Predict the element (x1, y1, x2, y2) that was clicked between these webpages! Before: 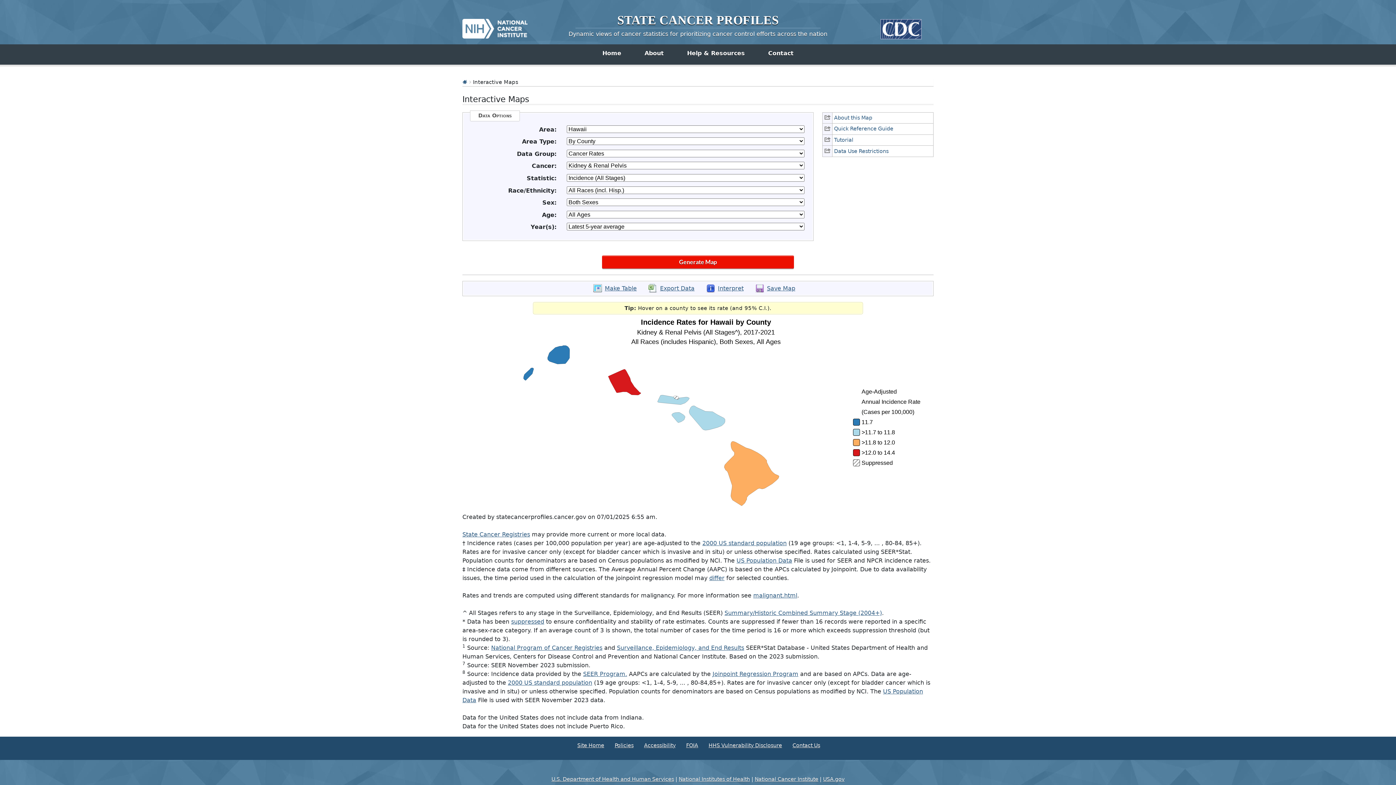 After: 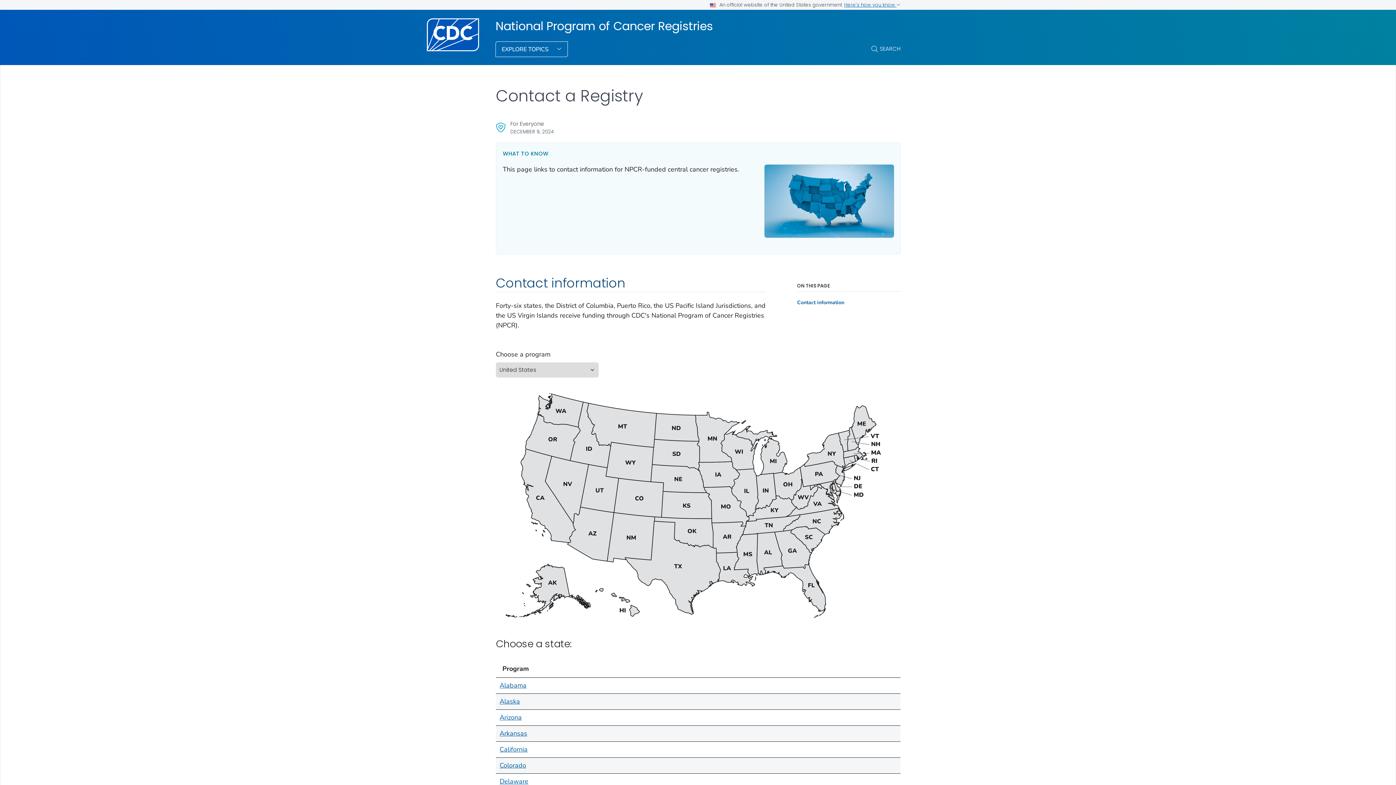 Action: bbox: (462, 531, 530, 538) label: State Cancer Registries